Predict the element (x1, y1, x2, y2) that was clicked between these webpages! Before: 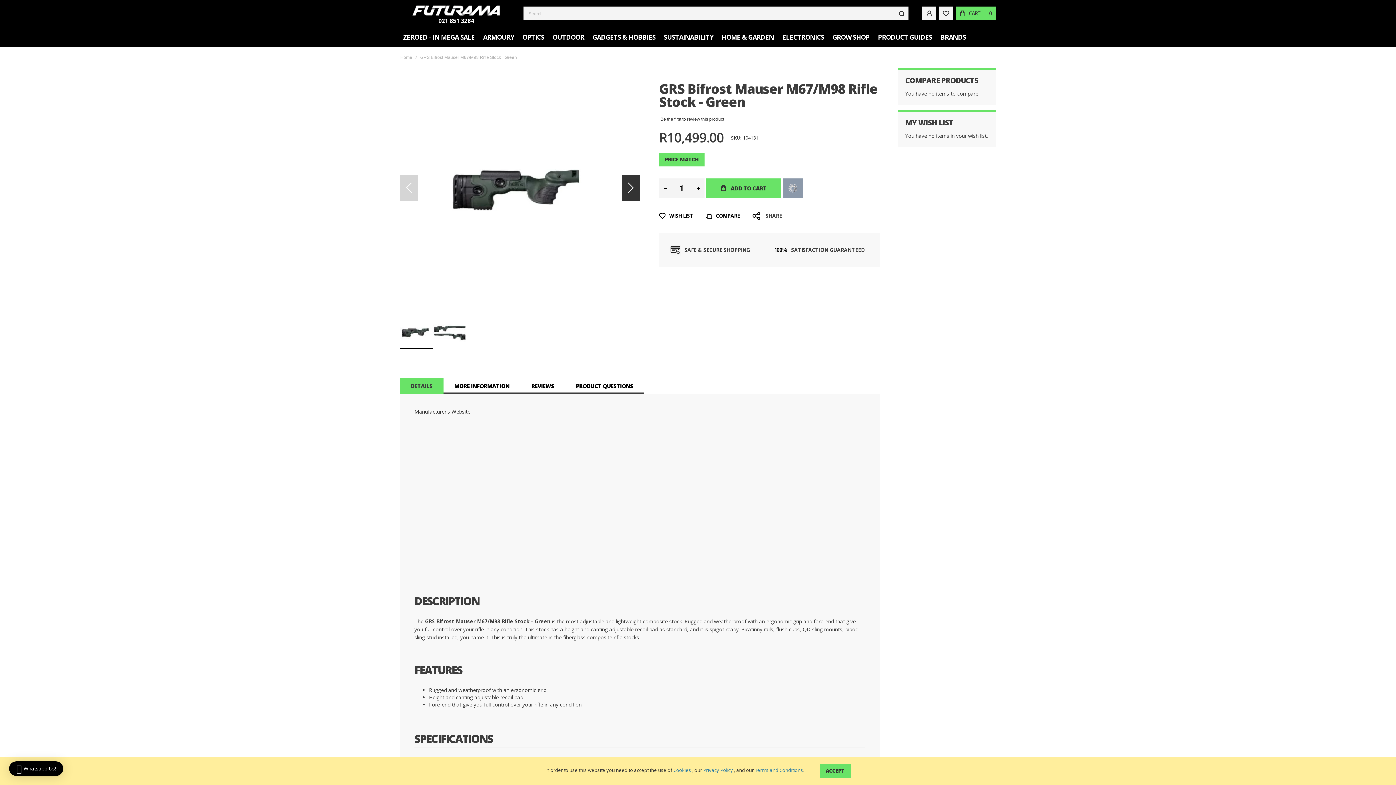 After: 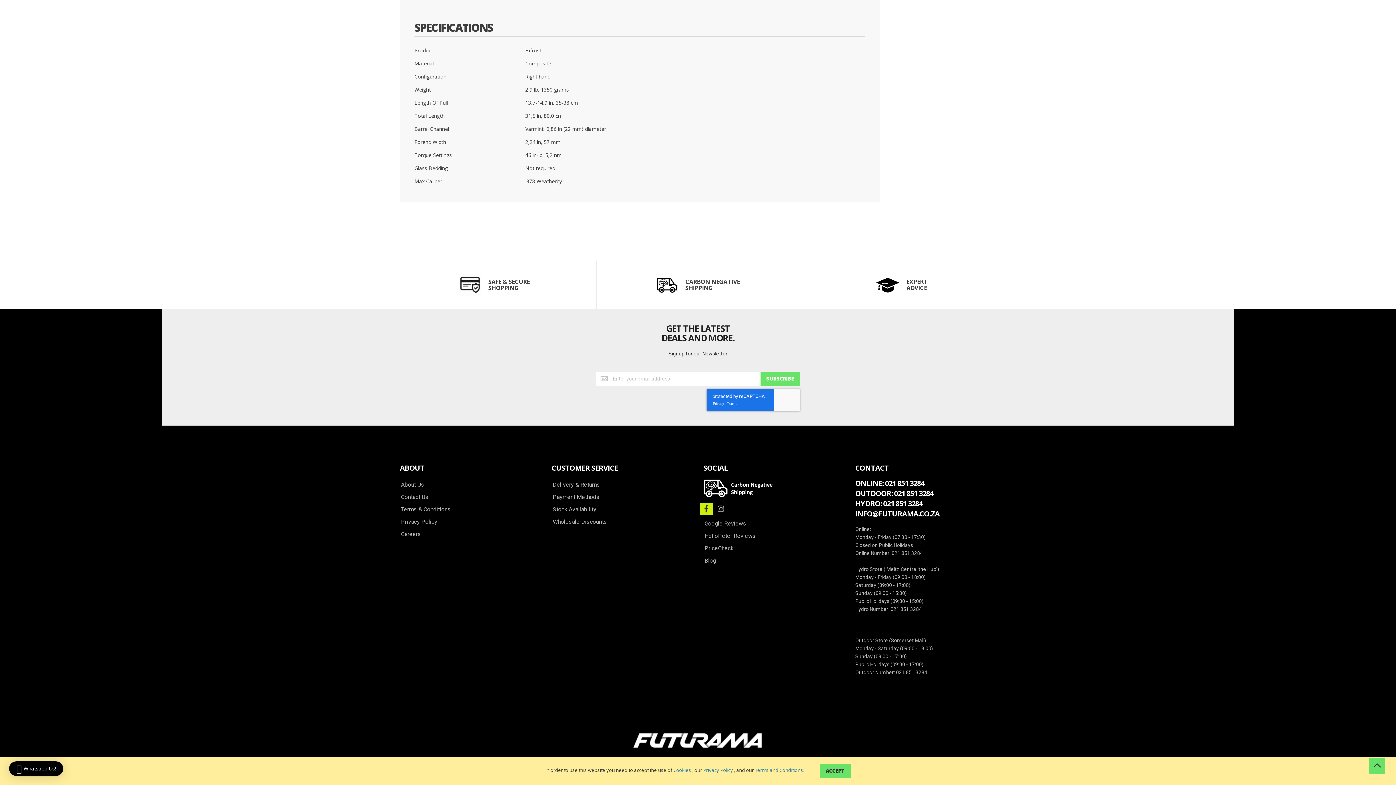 Action: label: facebook bbox: (700, 640, 713, 653)